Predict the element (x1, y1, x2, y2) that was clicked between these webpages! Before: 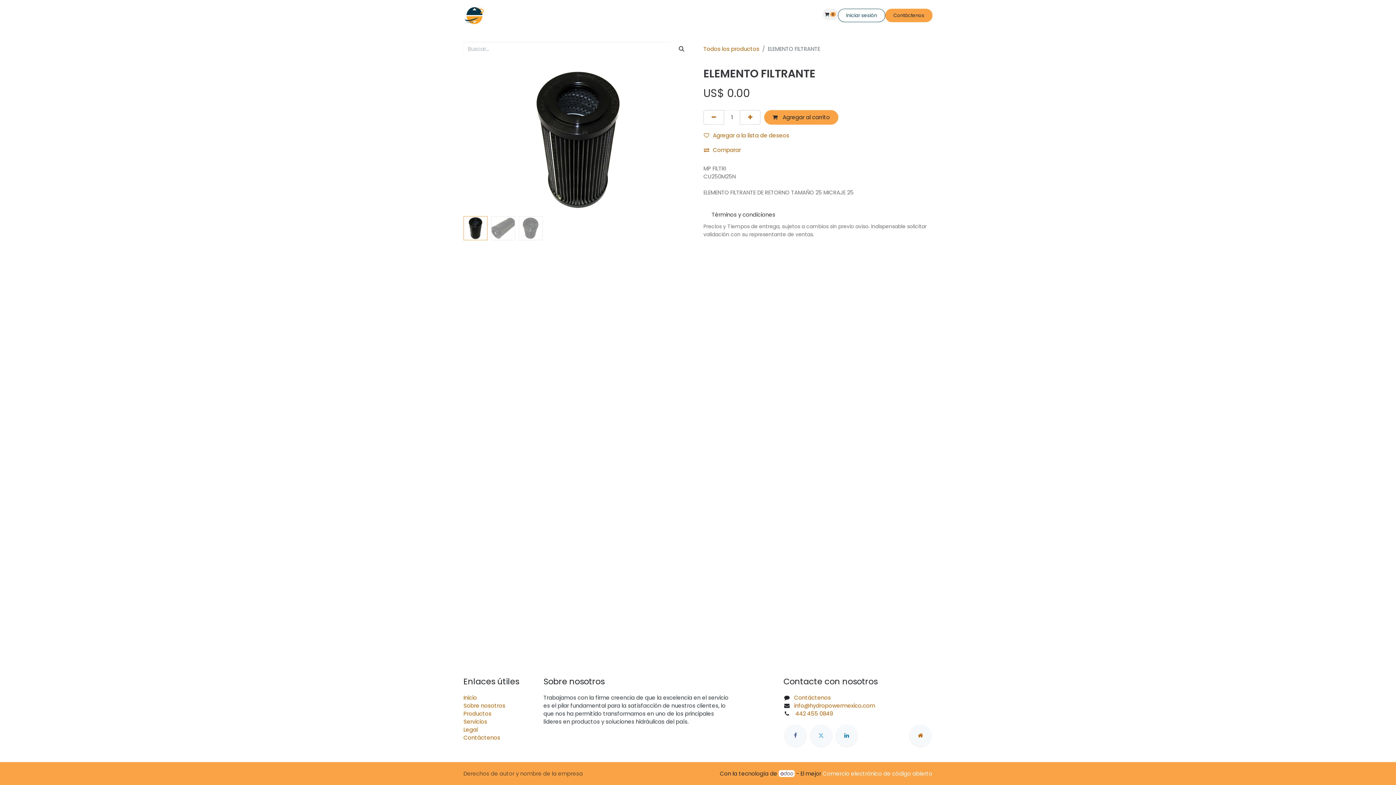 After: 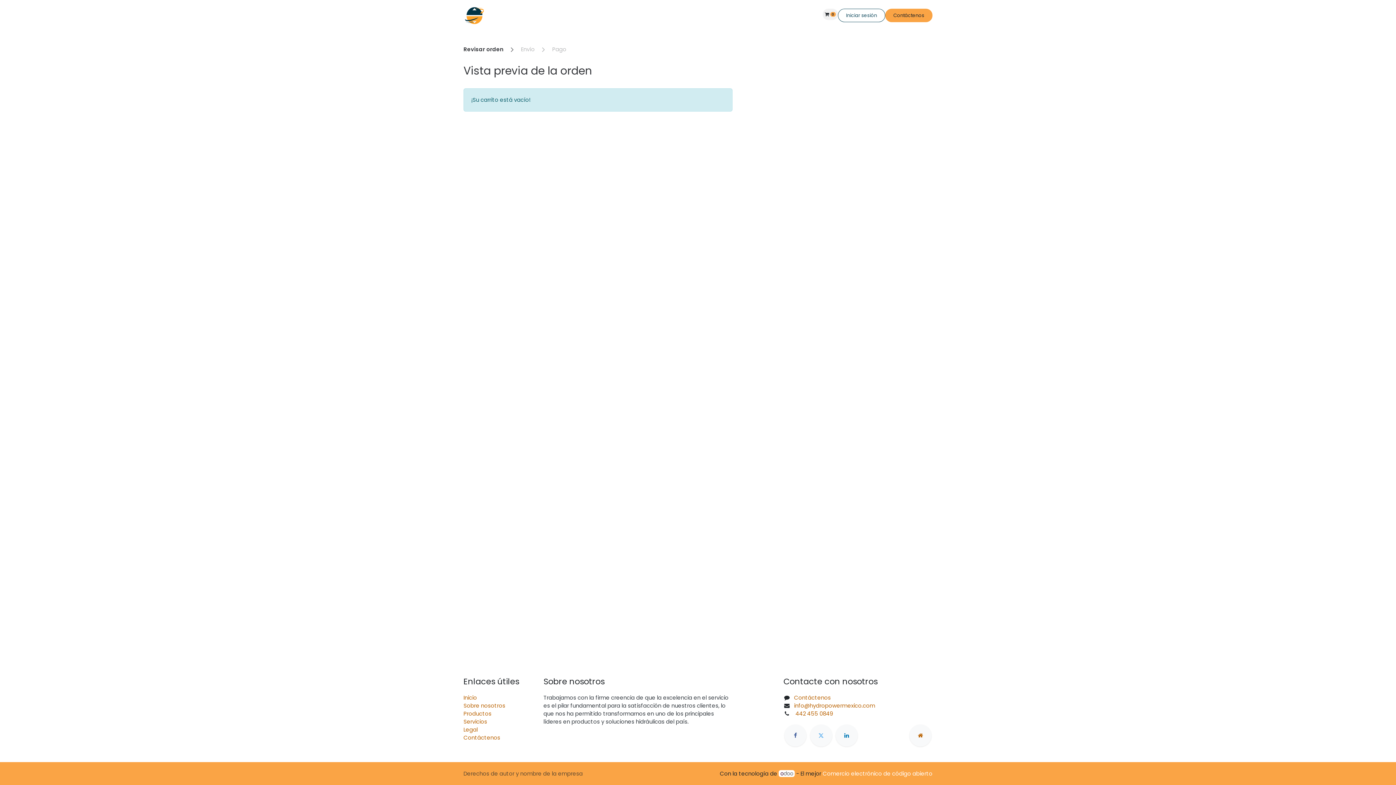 Action: bbox: (822, 8, 838, 20) label:  0